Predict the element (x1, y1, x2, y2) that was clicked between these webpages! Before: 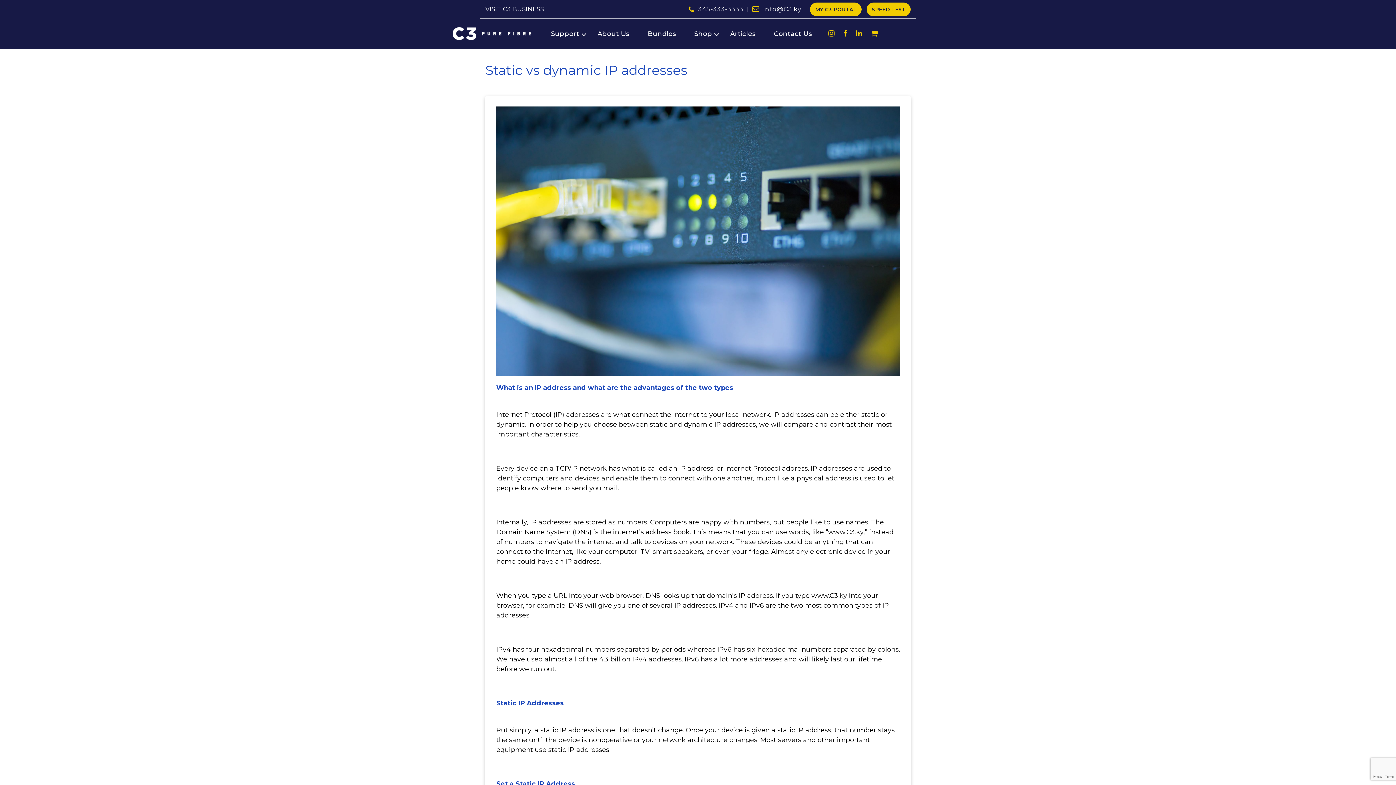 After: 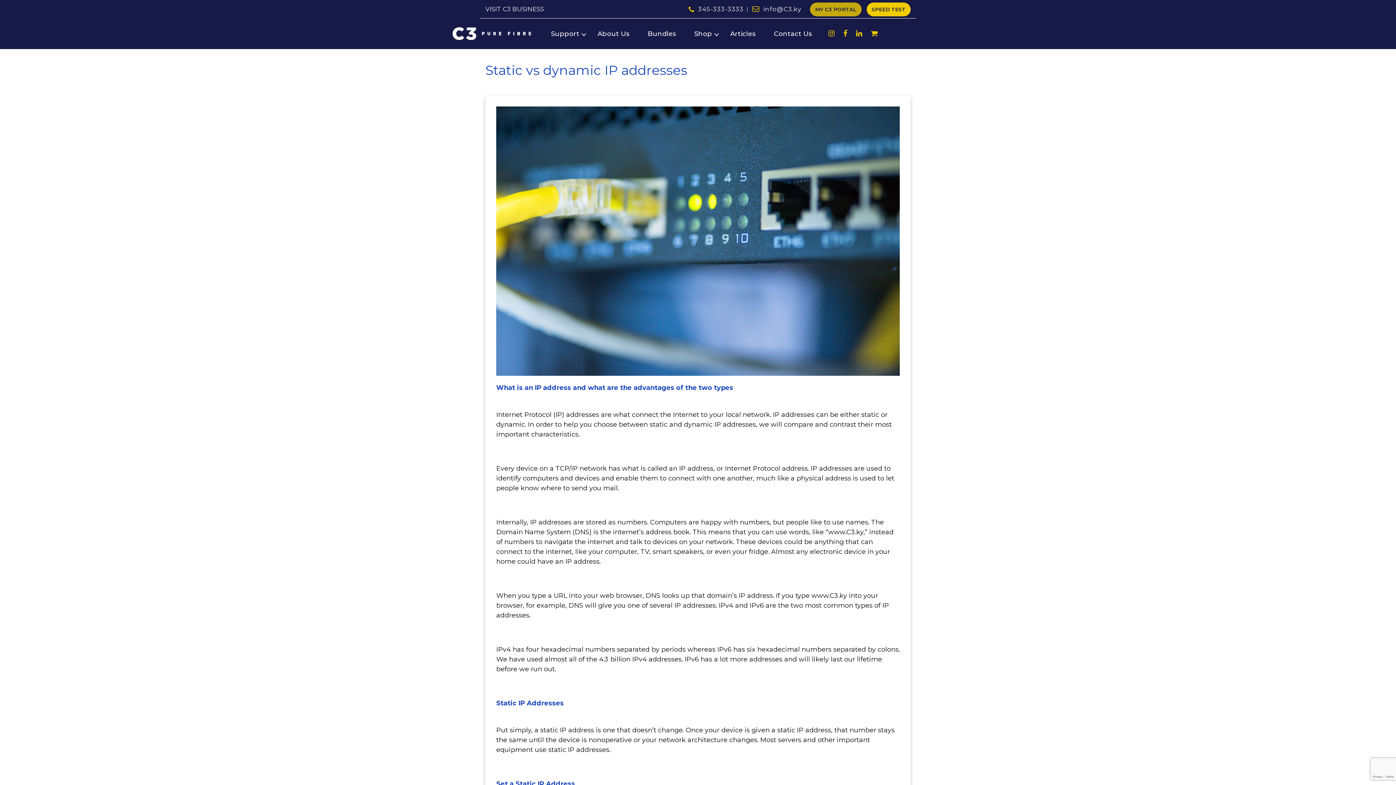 Action: label: MY C3 PORTAL bbox: (810, 2, 861, 16)